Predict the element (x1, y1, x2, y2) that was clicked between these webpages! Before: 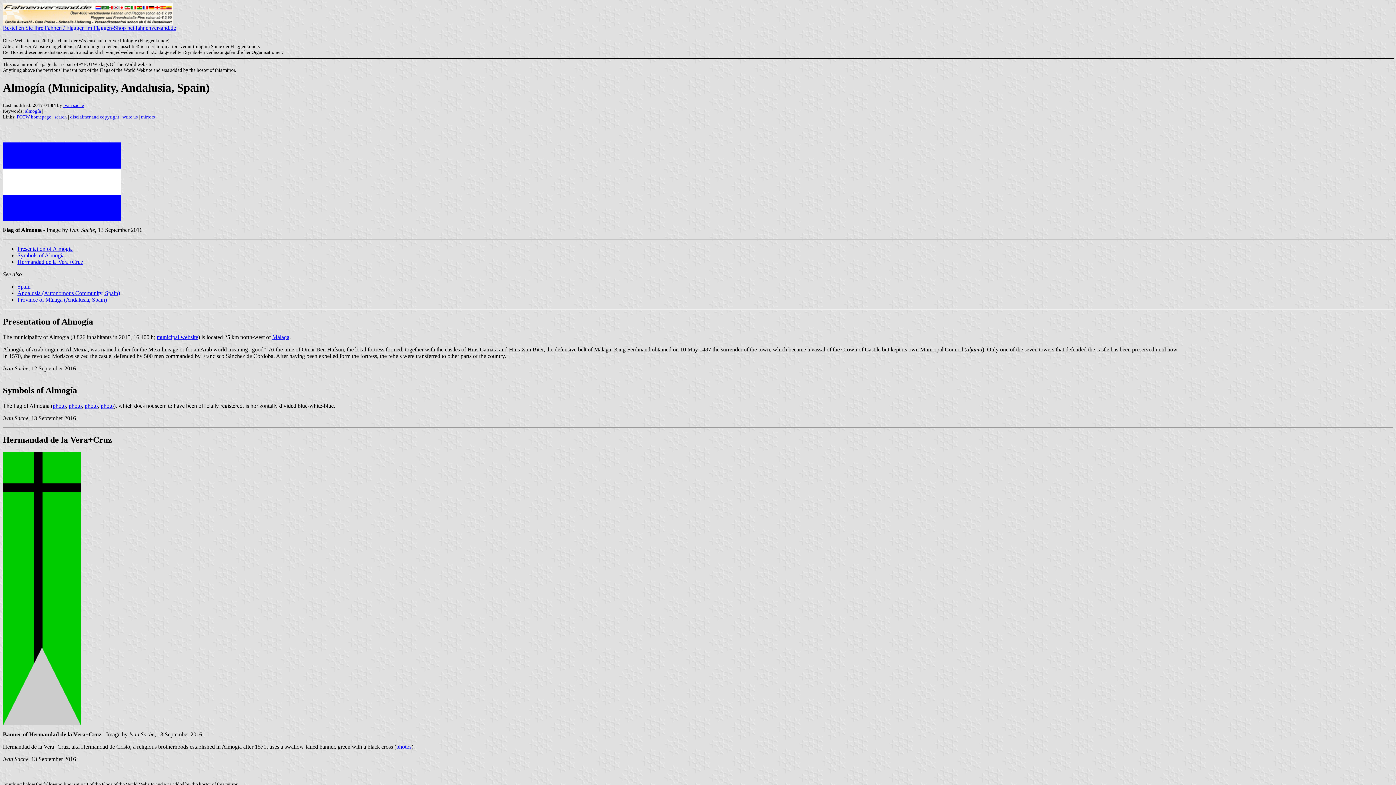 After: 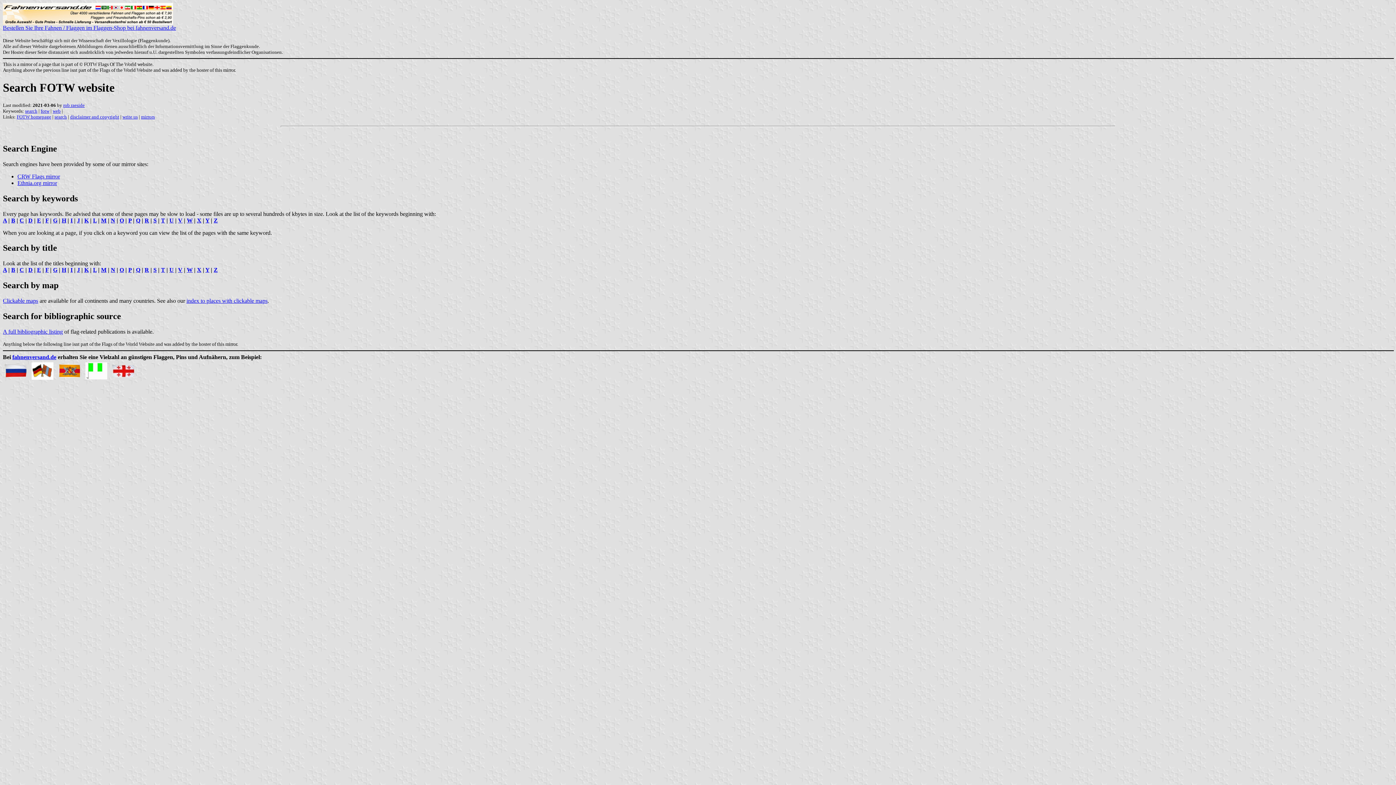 Action: label: search bbox: (54, 114, 66, 119)